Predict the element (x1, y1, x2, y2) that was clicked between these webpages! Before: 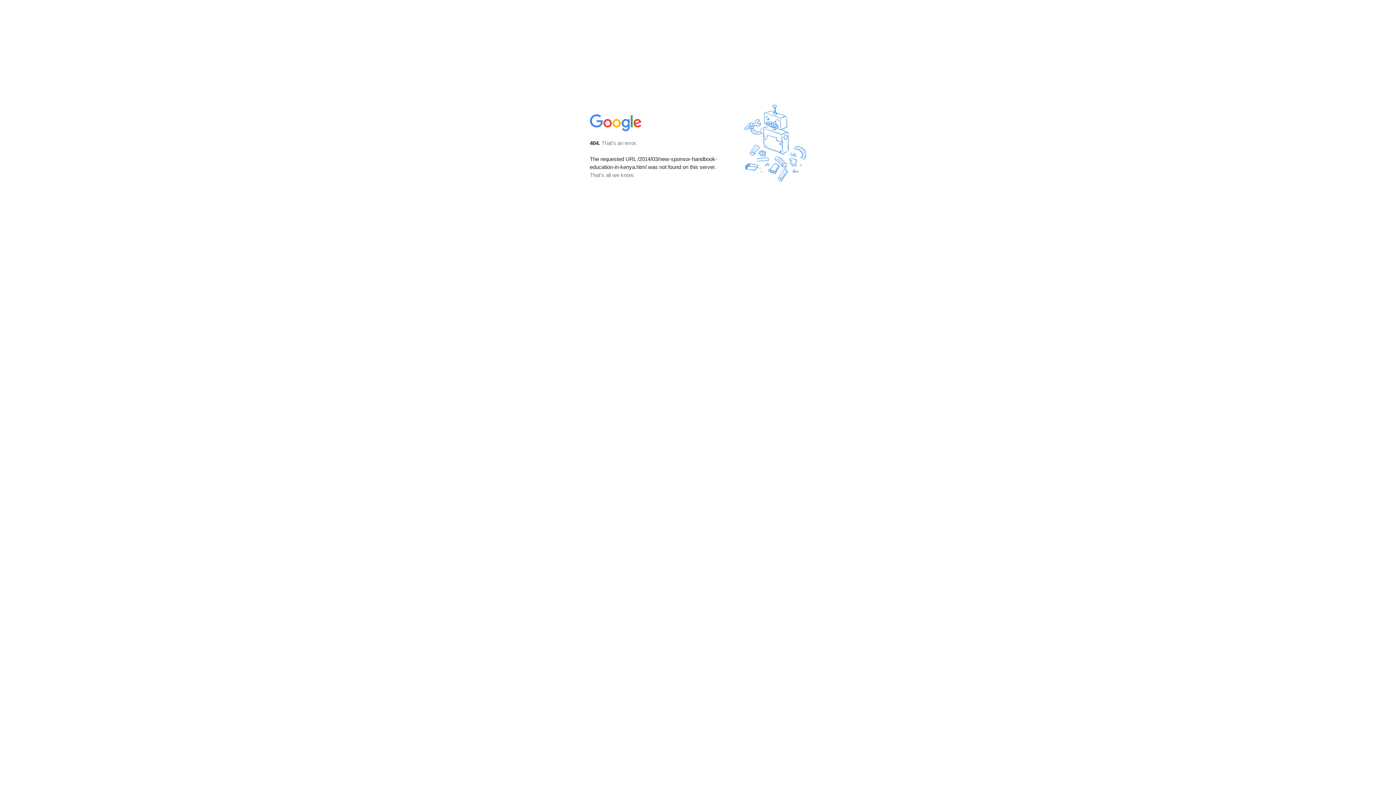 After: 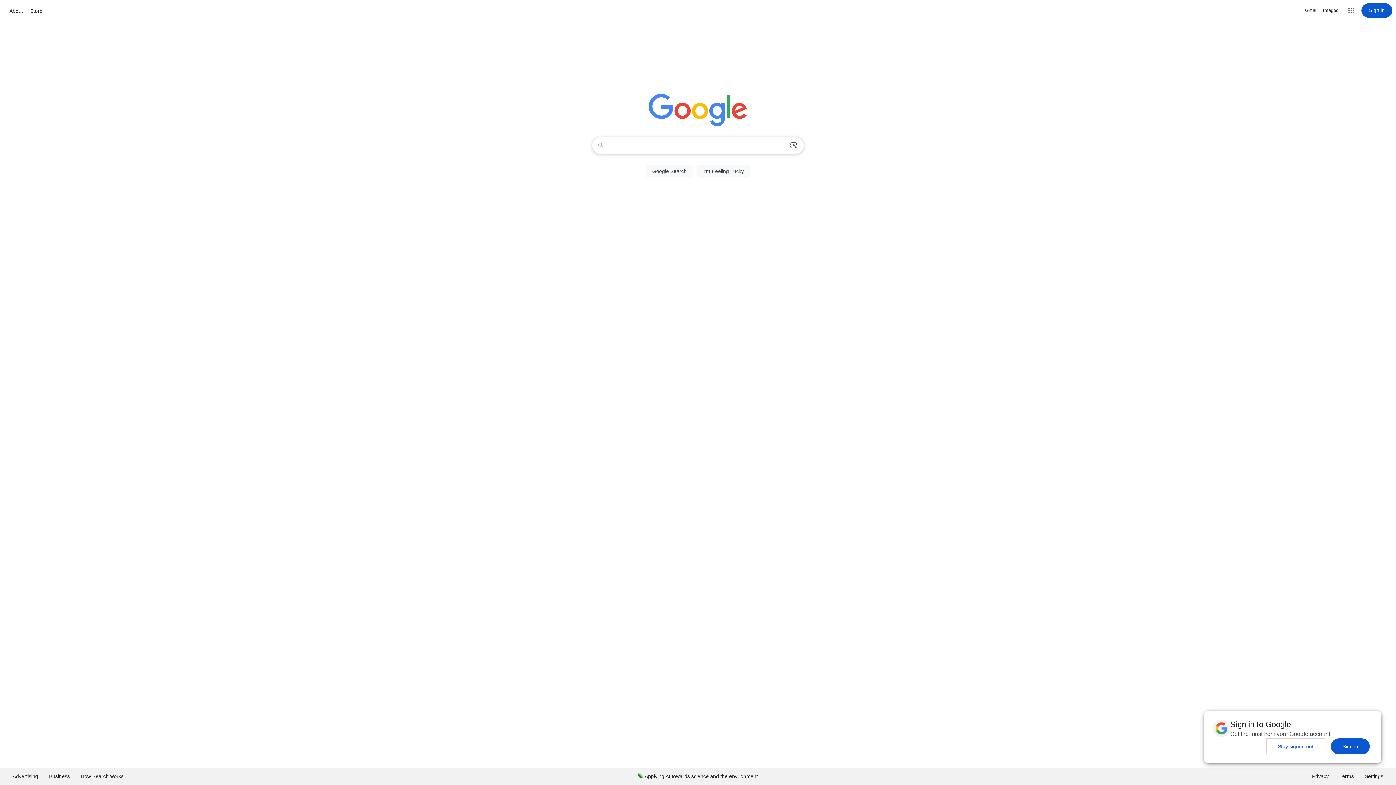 Action: bbox: (590, 127, 642, 134)